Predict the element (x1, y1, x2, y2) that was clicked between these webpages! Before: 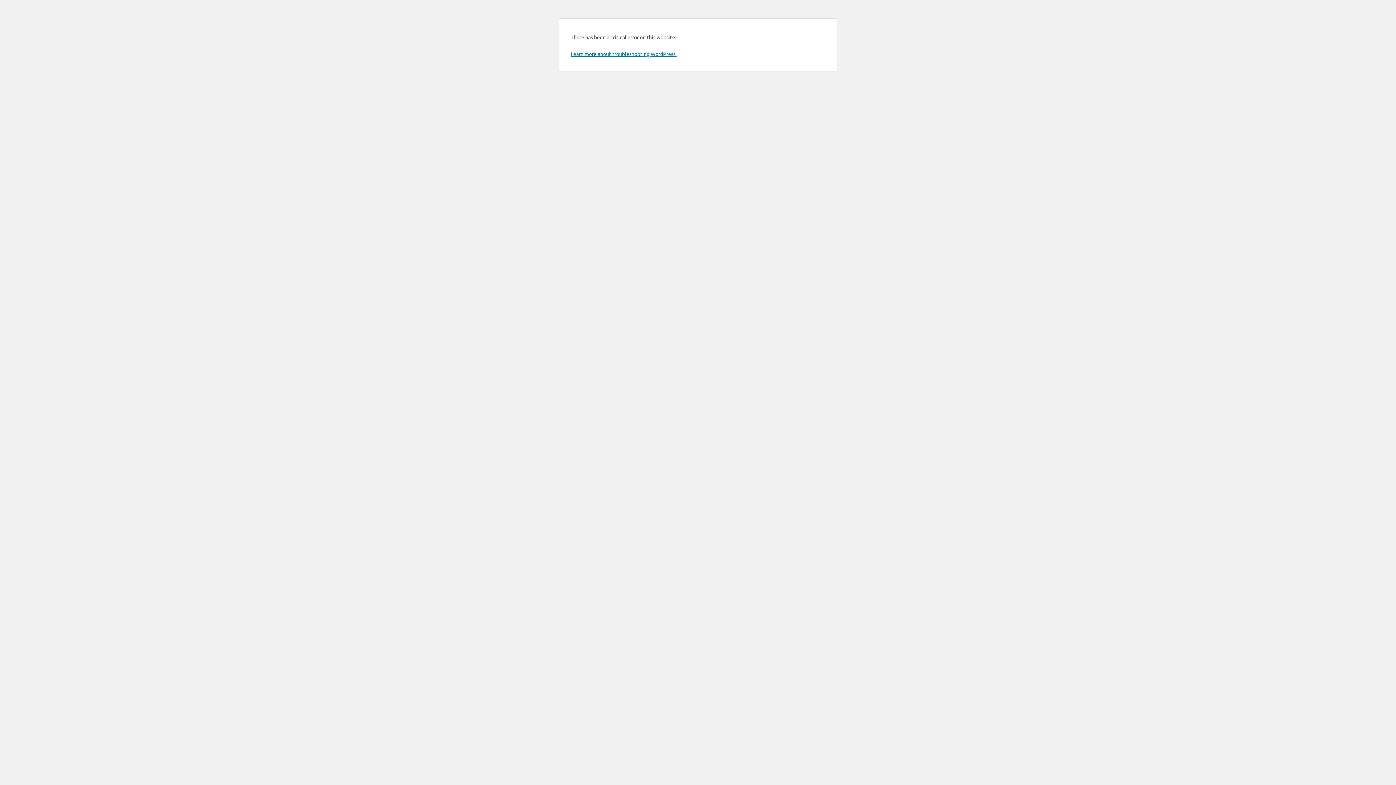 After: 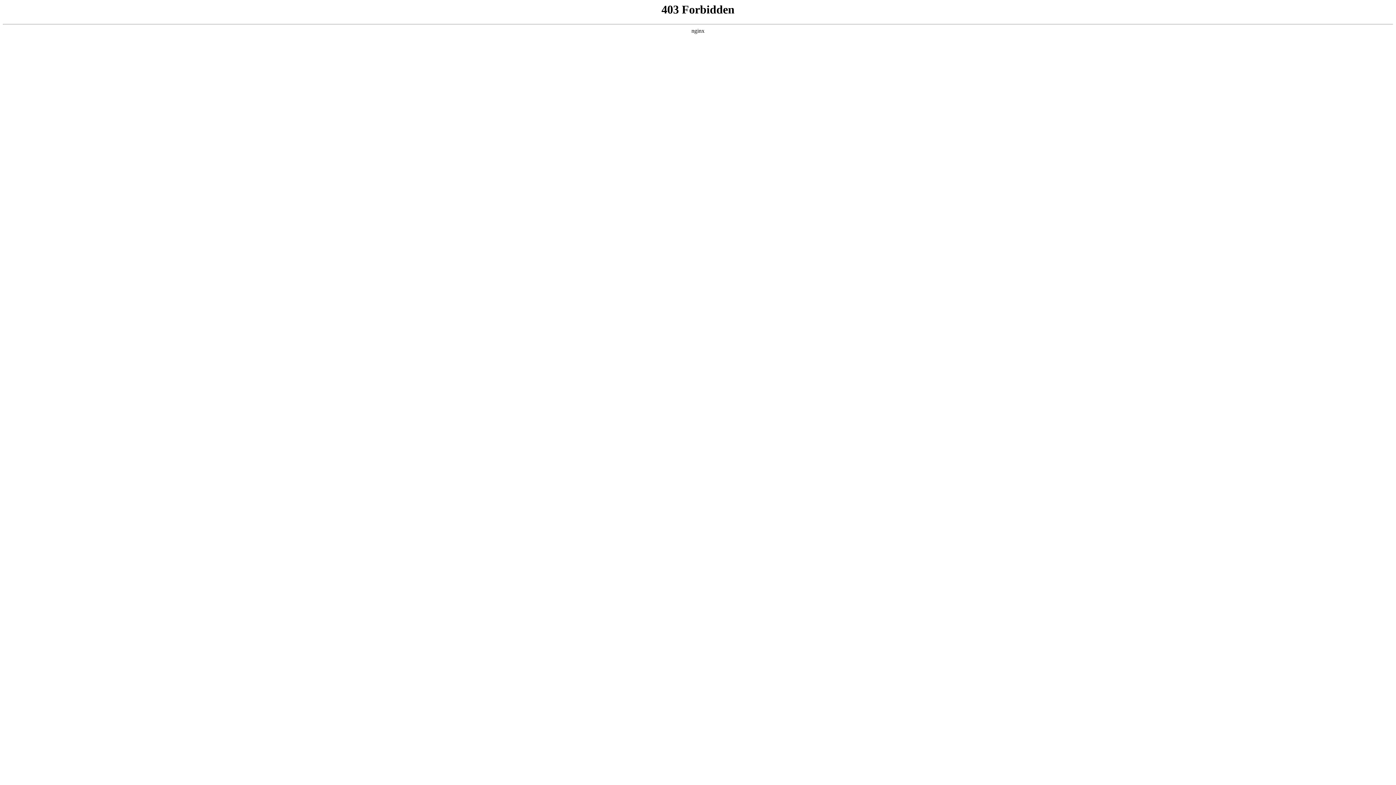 Action: bbox: (570, 50, 676, 57) label: Learn more about troubleshooting WordPress.